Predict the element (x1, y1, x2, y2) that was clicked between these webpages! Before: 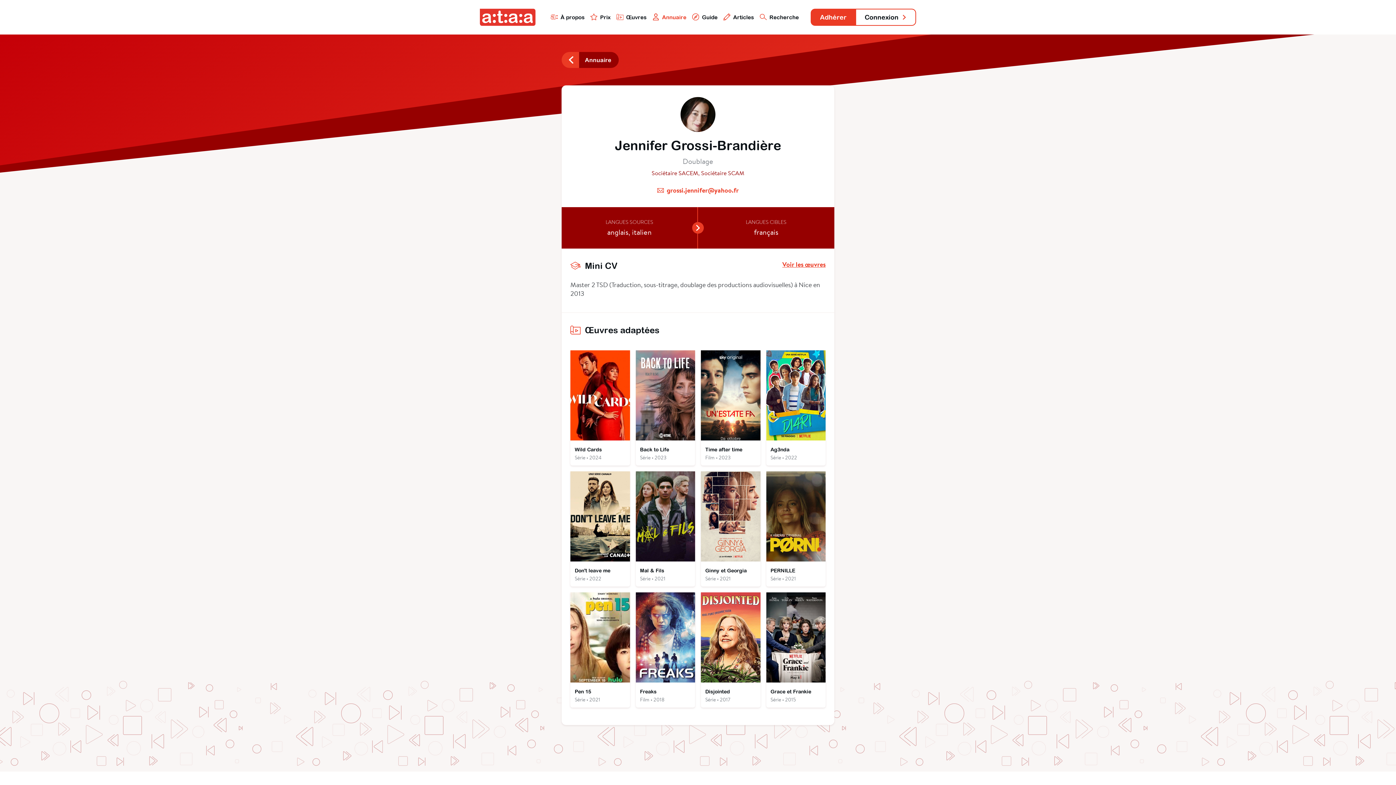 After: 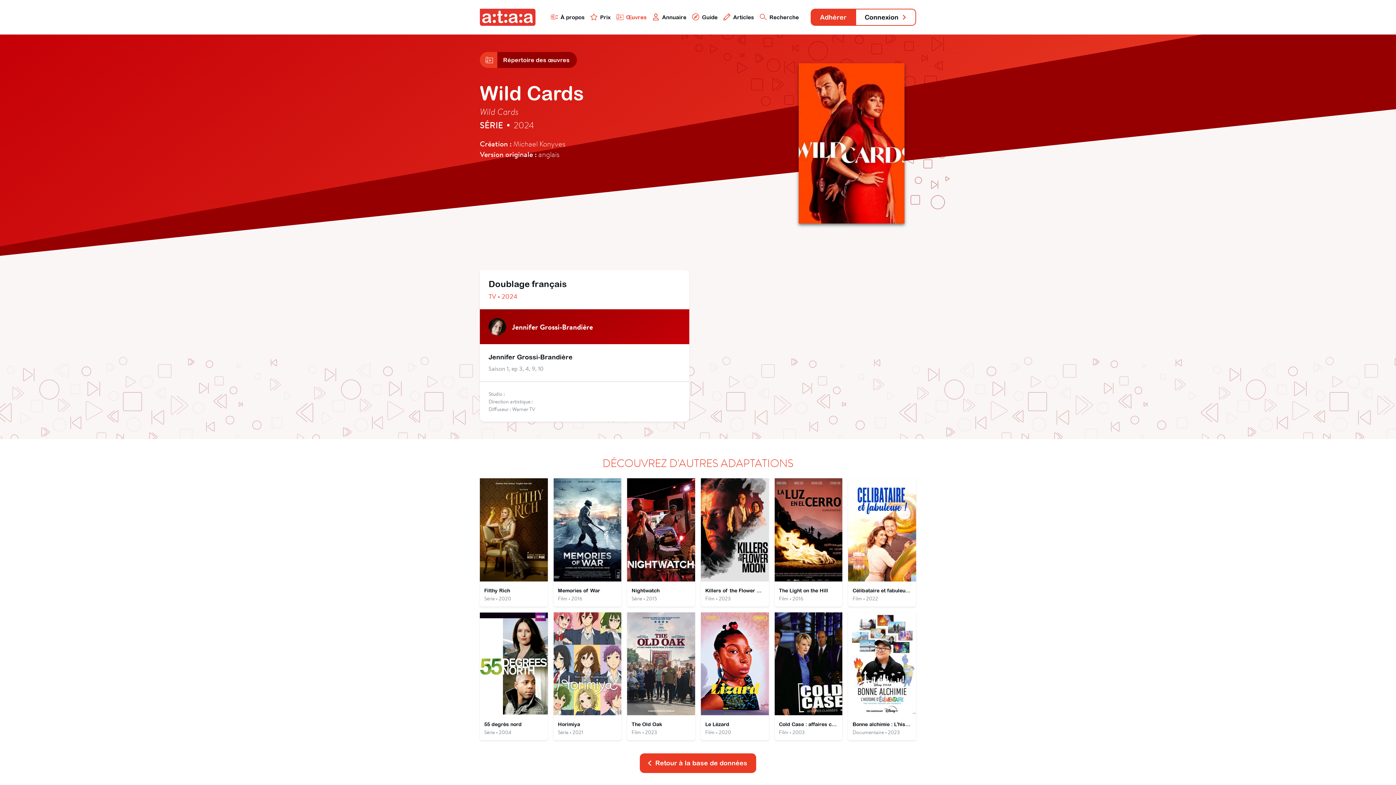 Action: label: Wild Cards
Série • 2024 bbox: (570, 350, 630, 465)